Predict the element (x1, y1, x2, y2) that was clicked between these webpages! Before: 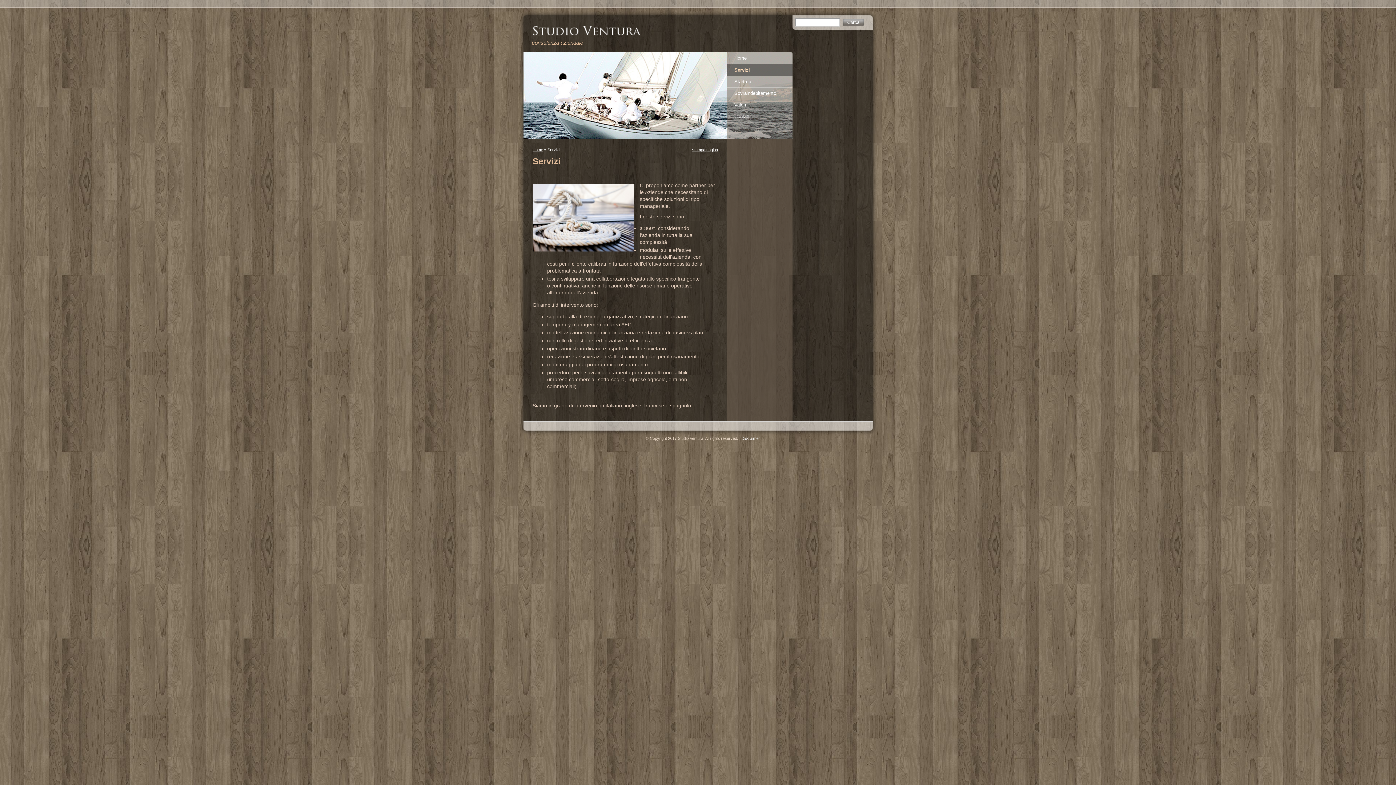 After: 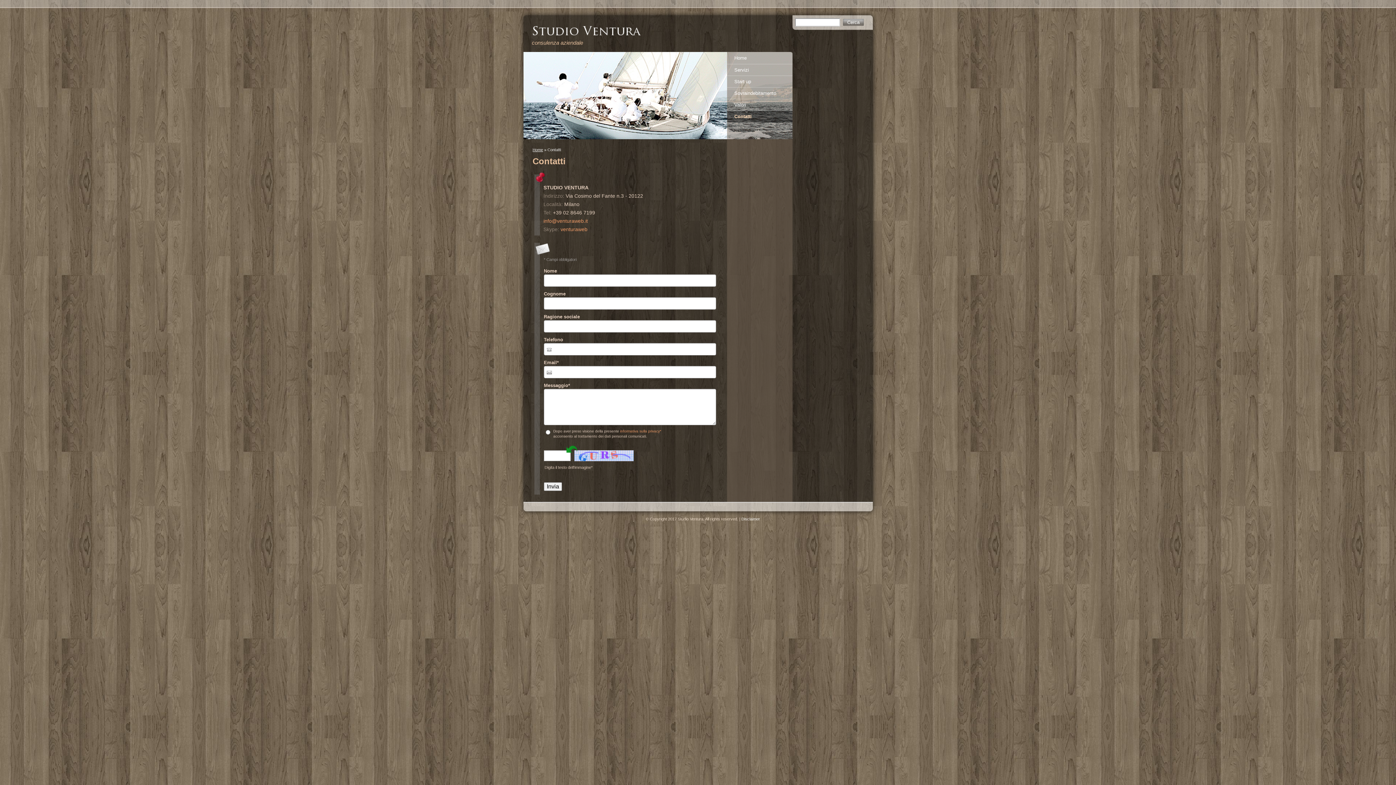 Action: label: Contatti bbox: (727, 110, 792, 122)